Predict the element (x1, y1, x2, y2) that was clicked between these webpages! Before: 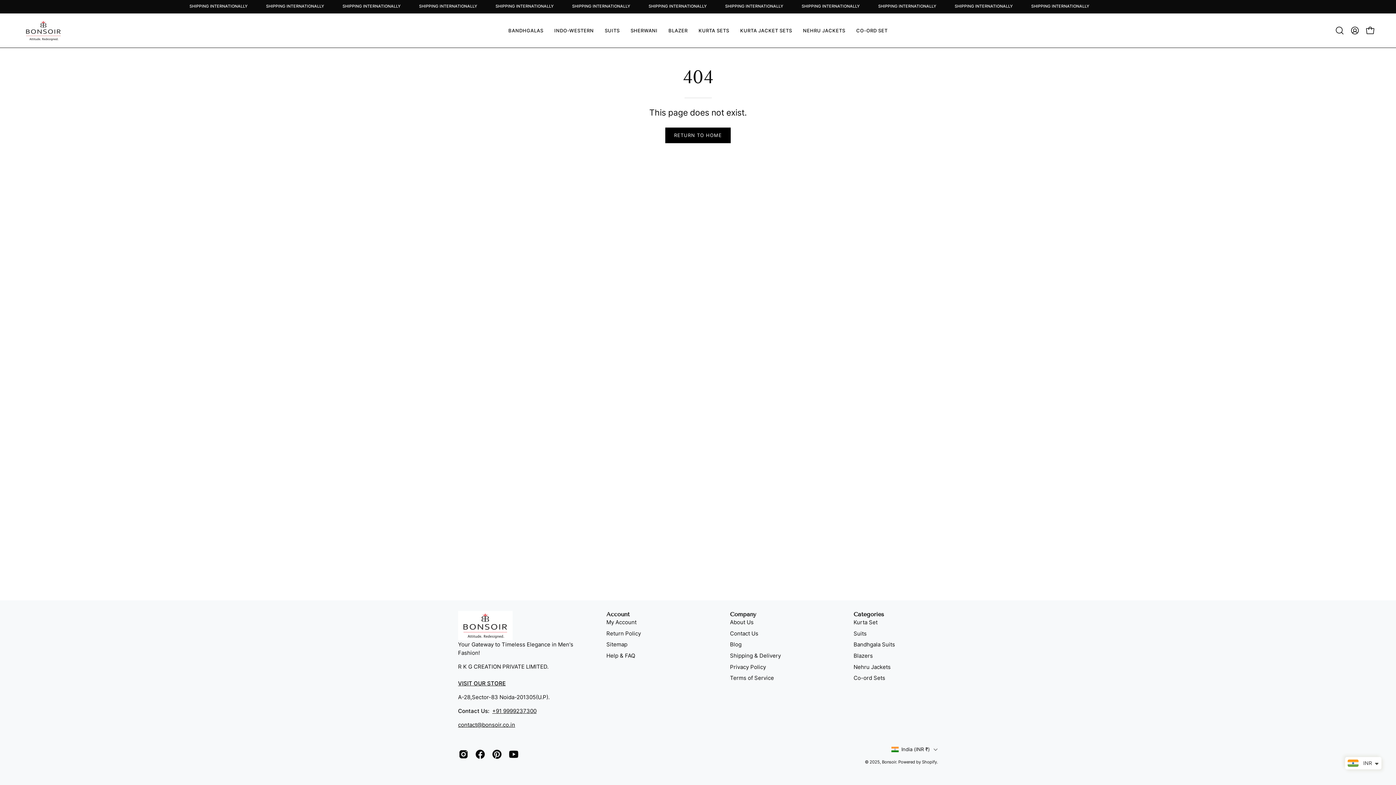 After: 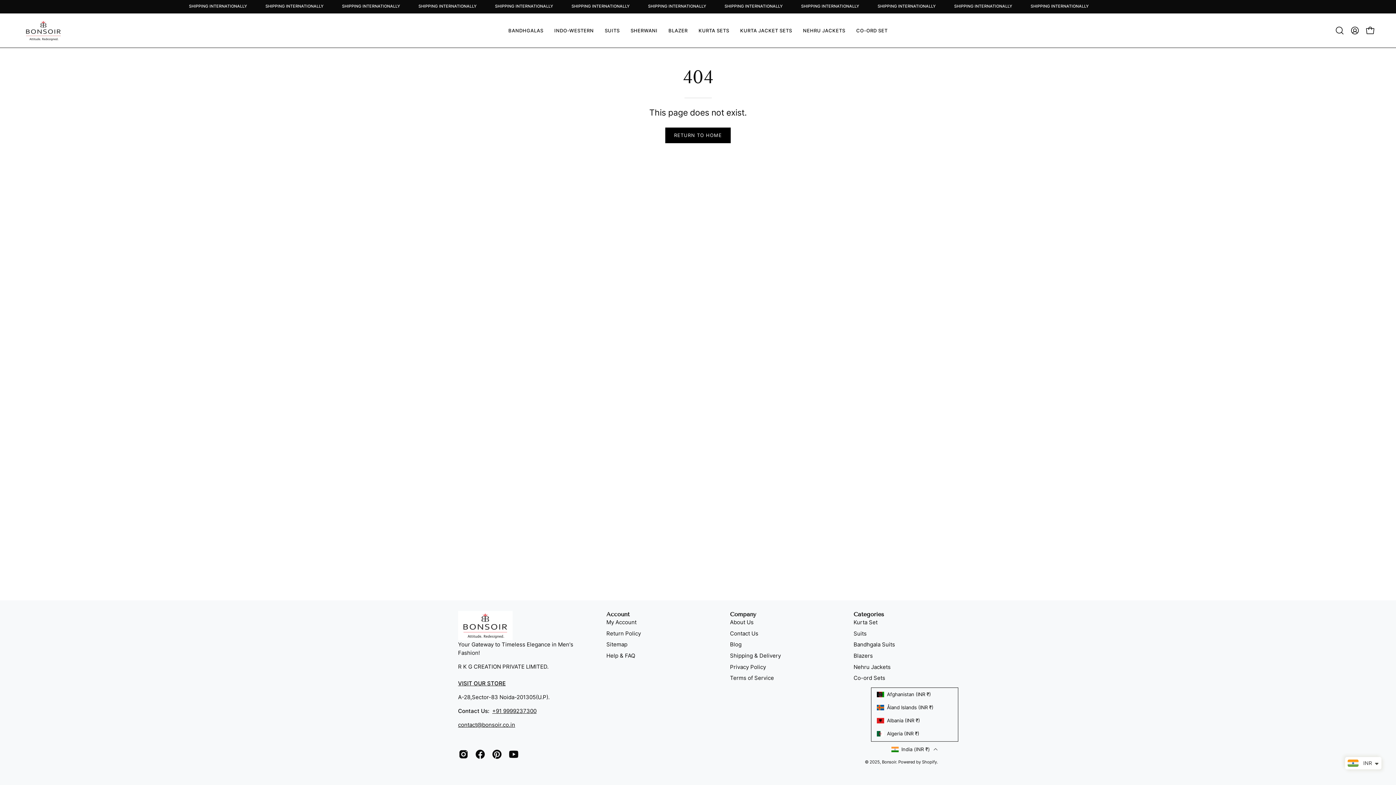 Action: bbox: (891, 743, 938, 755) label: India (INR ₹)